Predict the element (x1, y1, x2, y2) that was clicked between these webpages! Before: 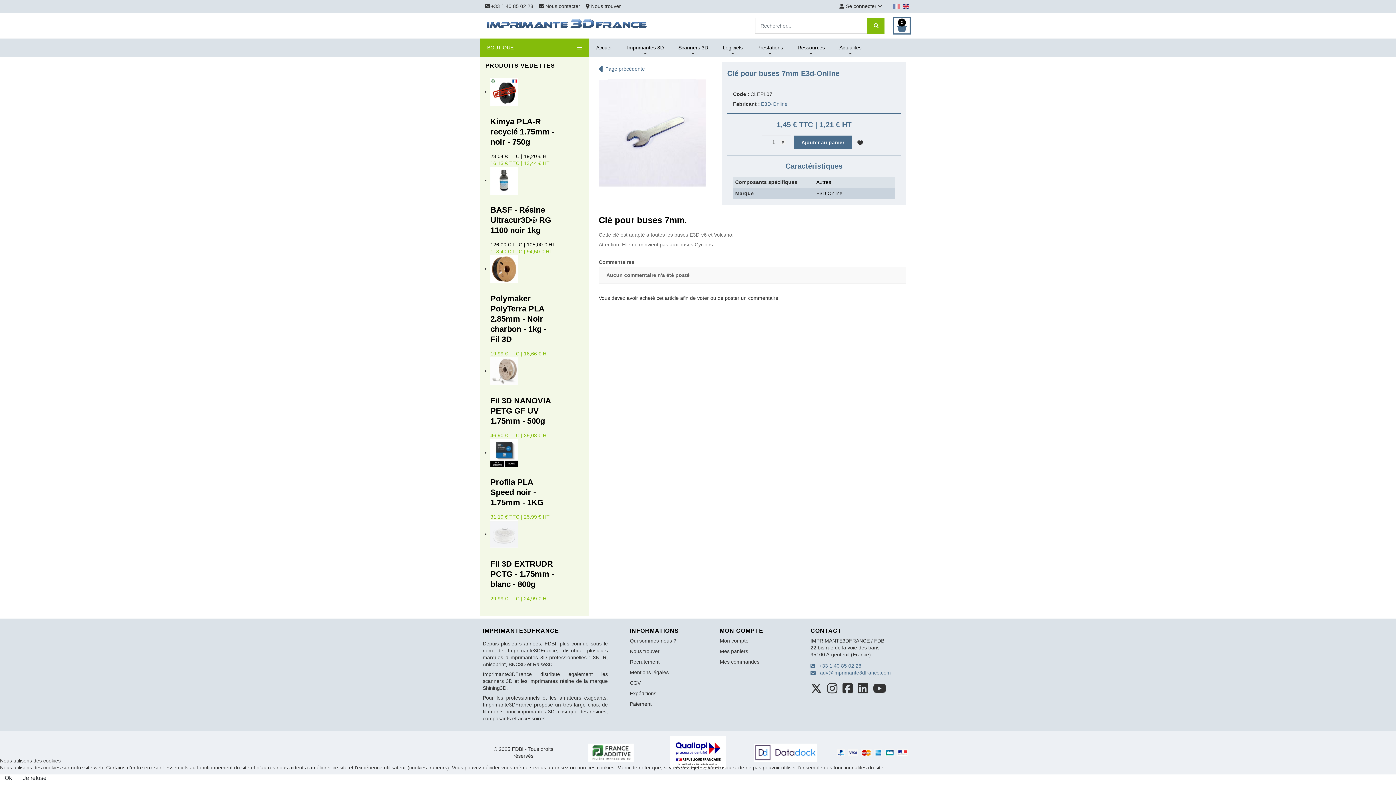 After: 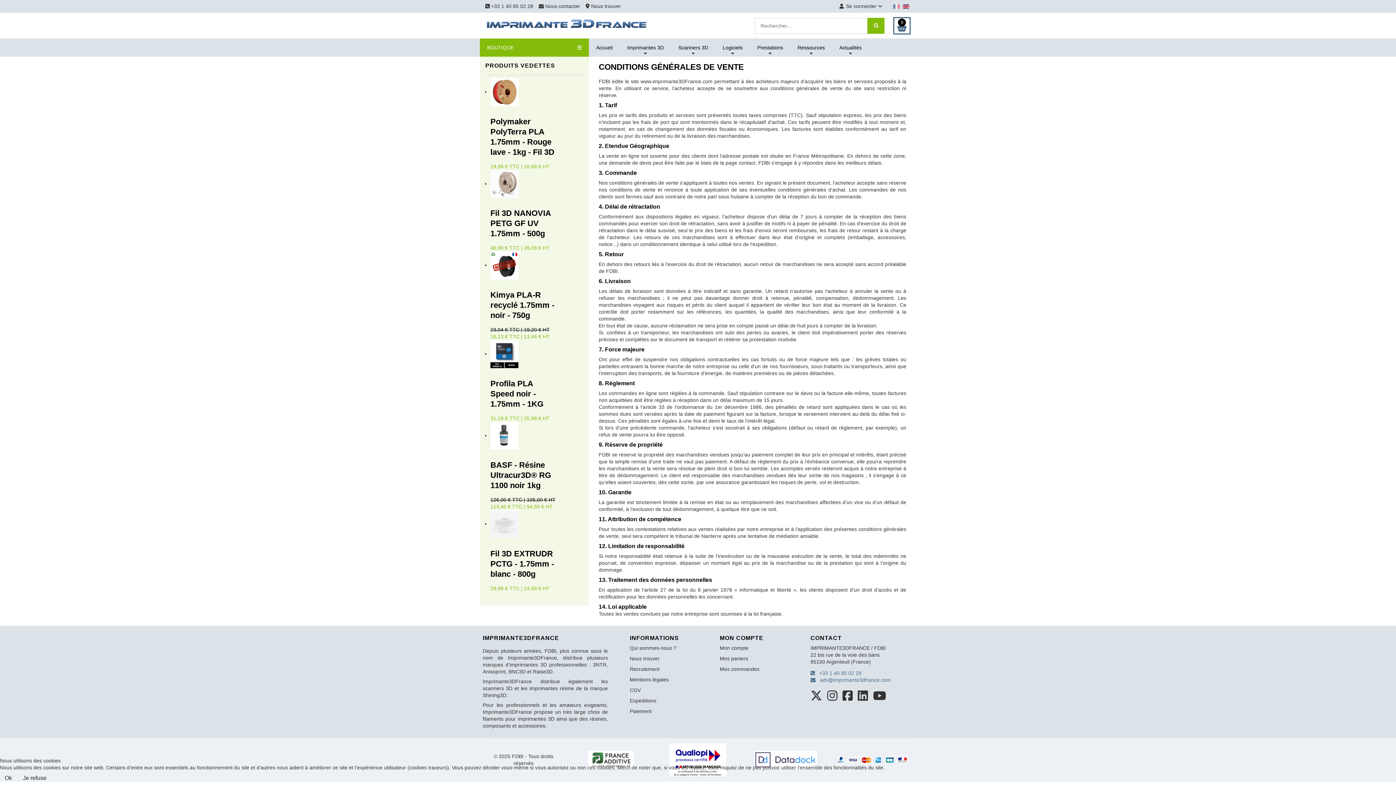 Action: bbox: (630, 680, 640, 686) label: CGV